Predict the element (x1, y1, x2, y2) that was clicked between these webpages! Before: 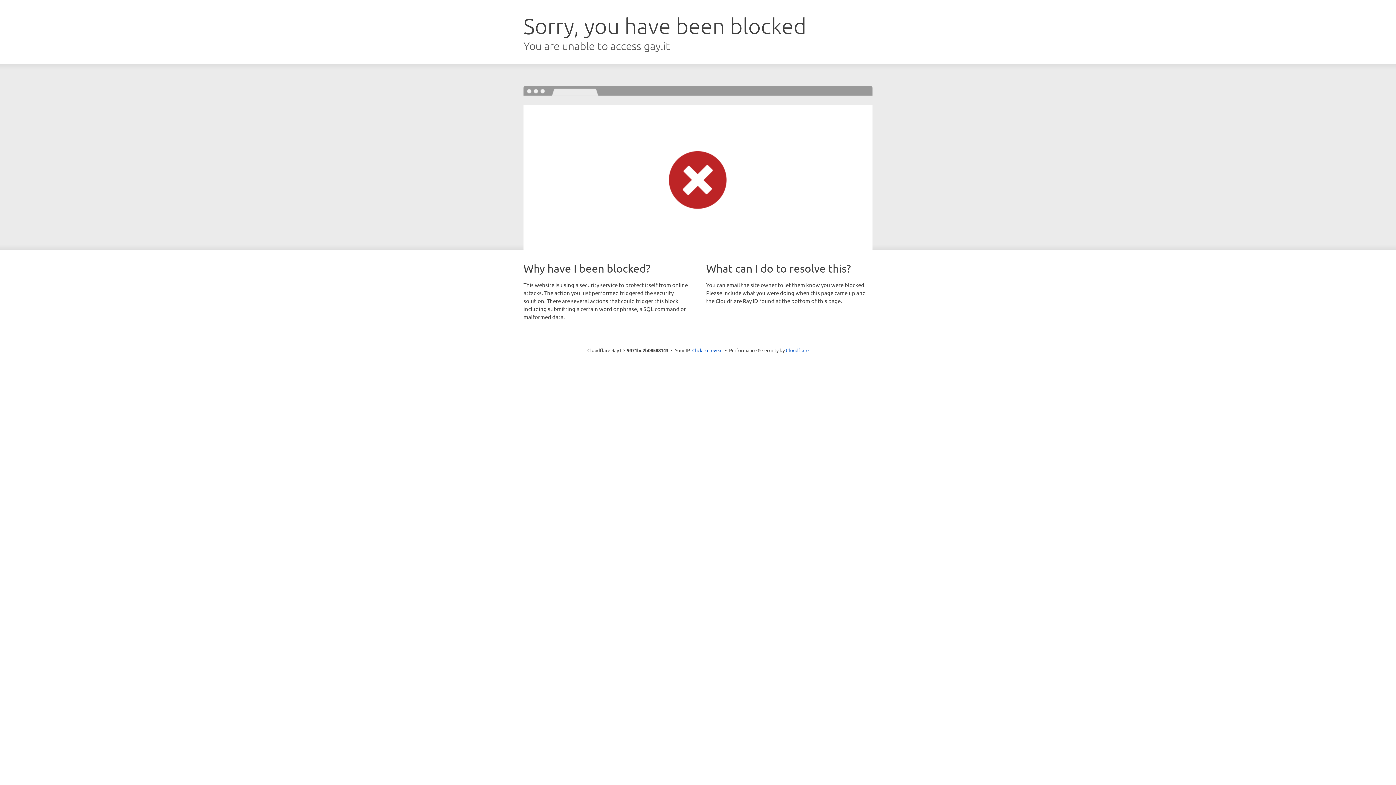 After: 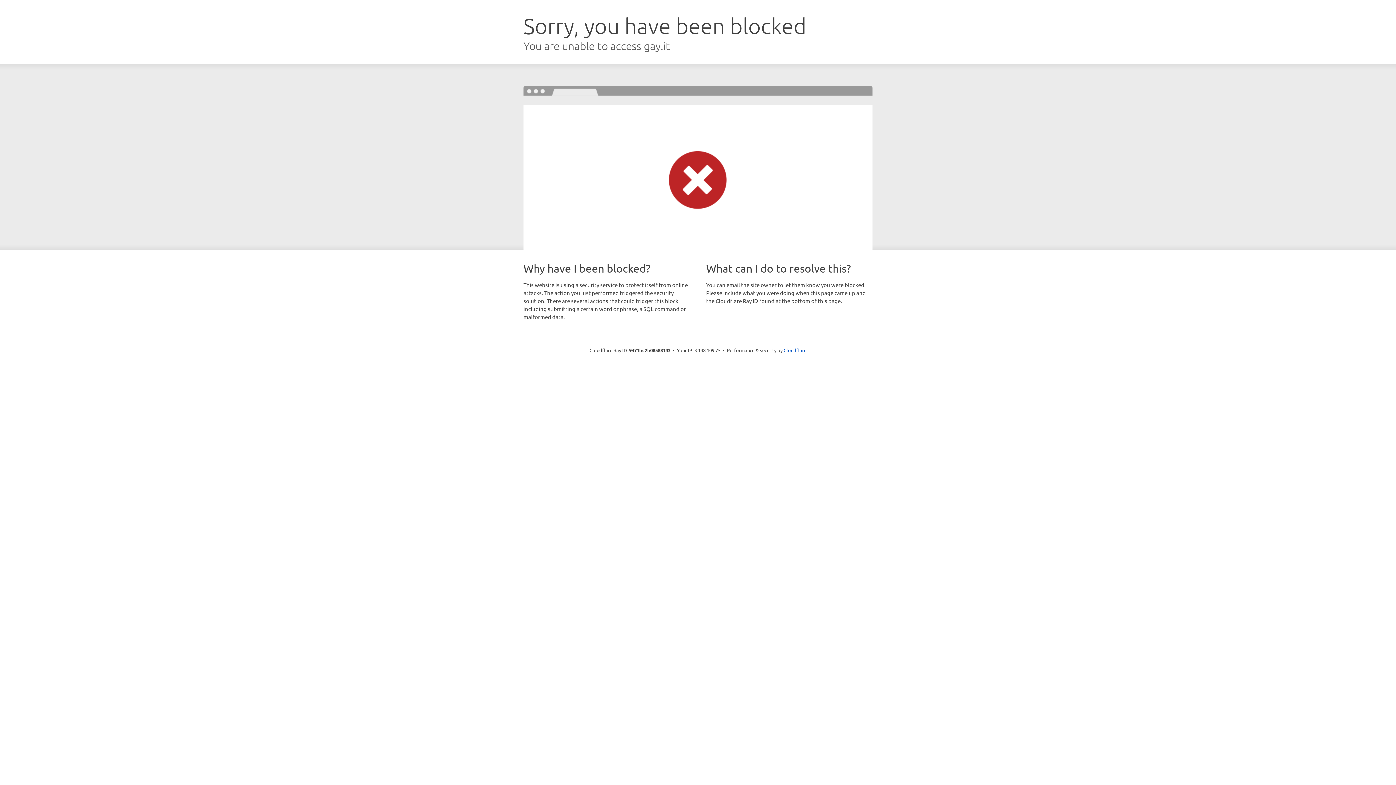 Action: label: Click to reveal bbox: (692, 346, 722, 353)